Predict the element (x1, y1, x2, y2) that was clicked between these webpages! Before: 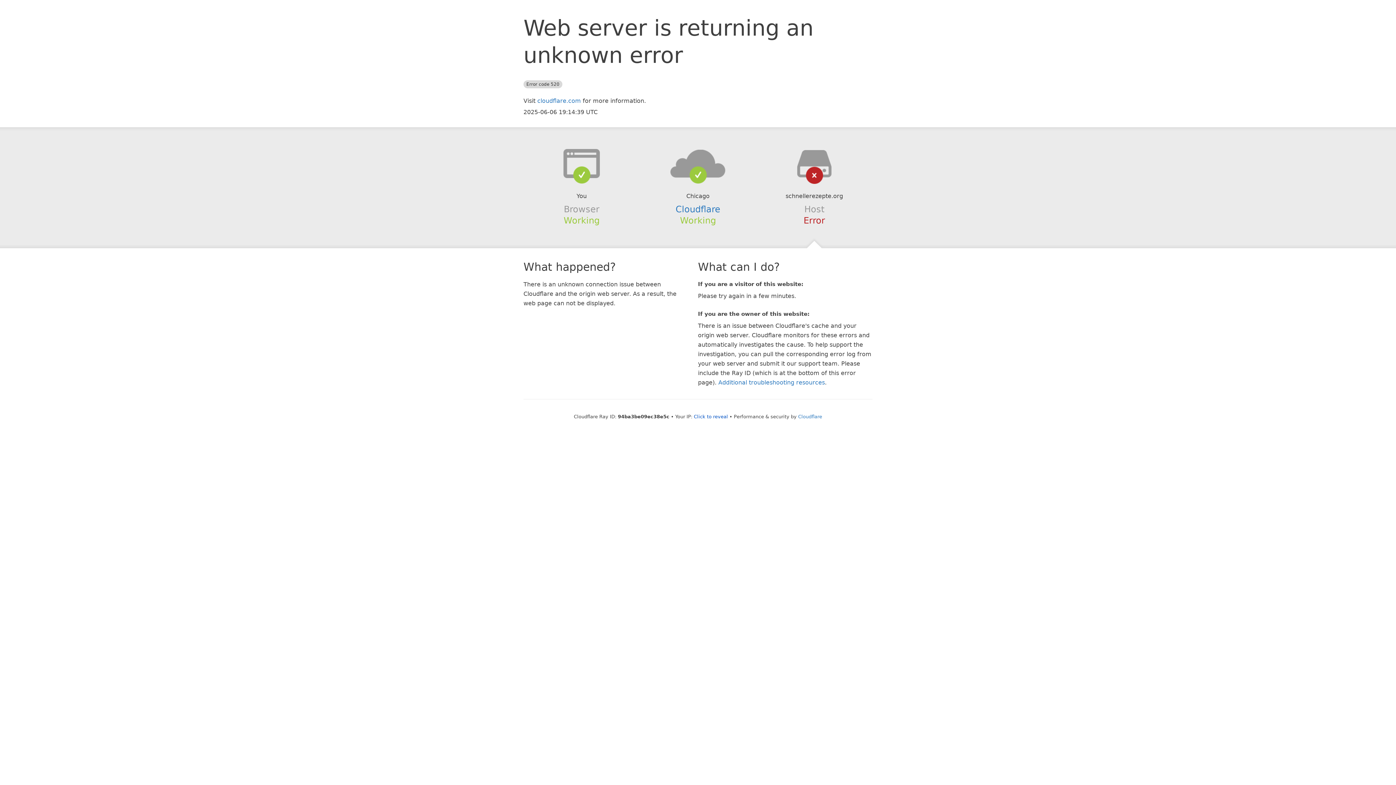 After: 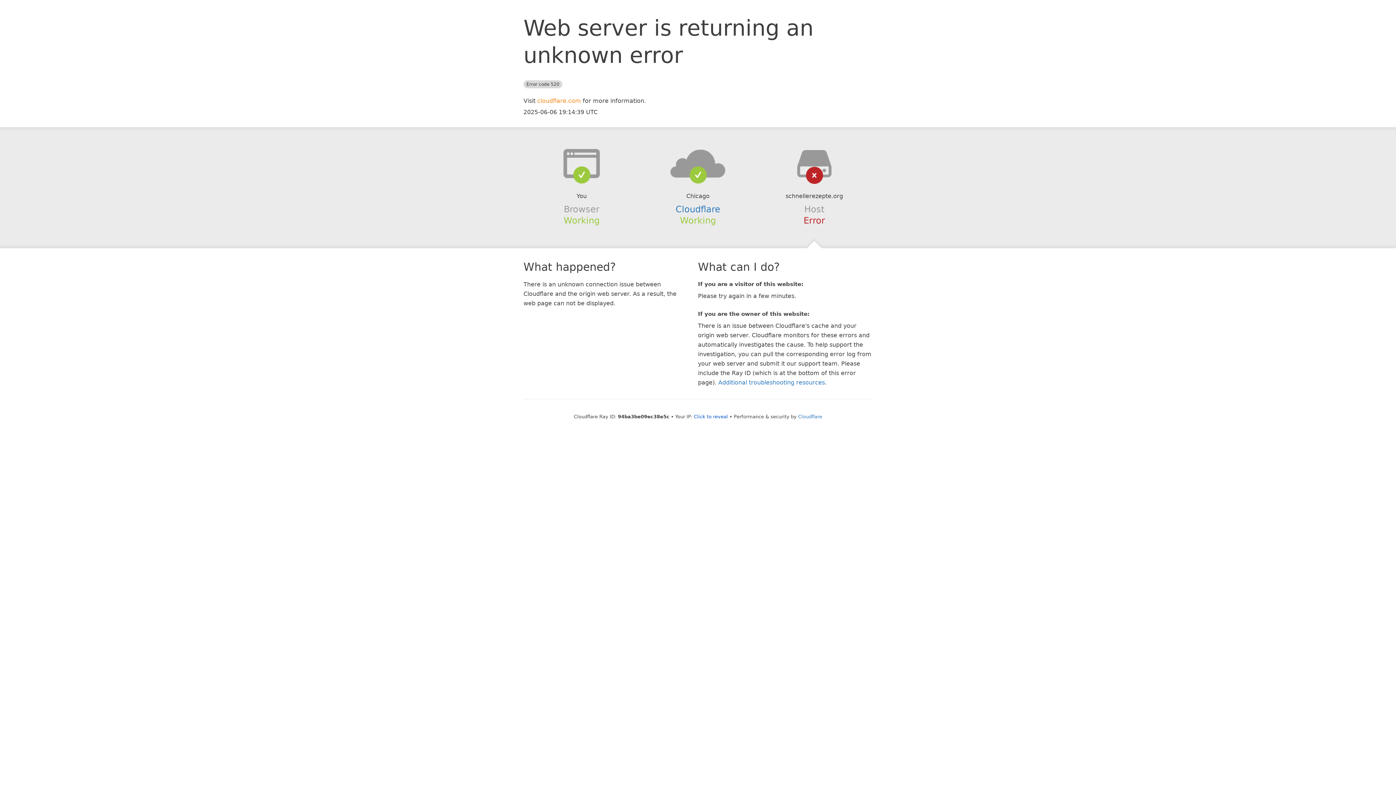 Action: bbox: (537, 97, 581, 104) label: cloudflare.com